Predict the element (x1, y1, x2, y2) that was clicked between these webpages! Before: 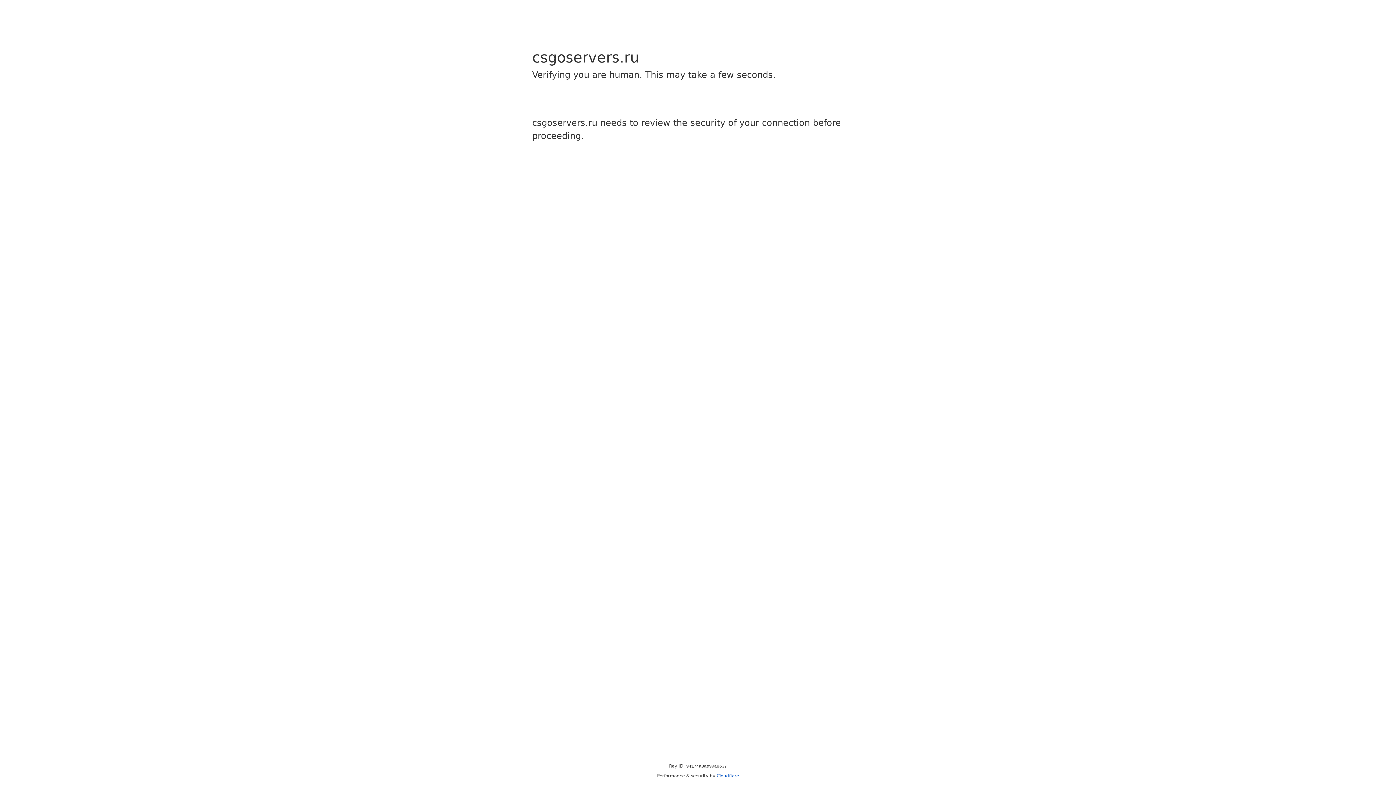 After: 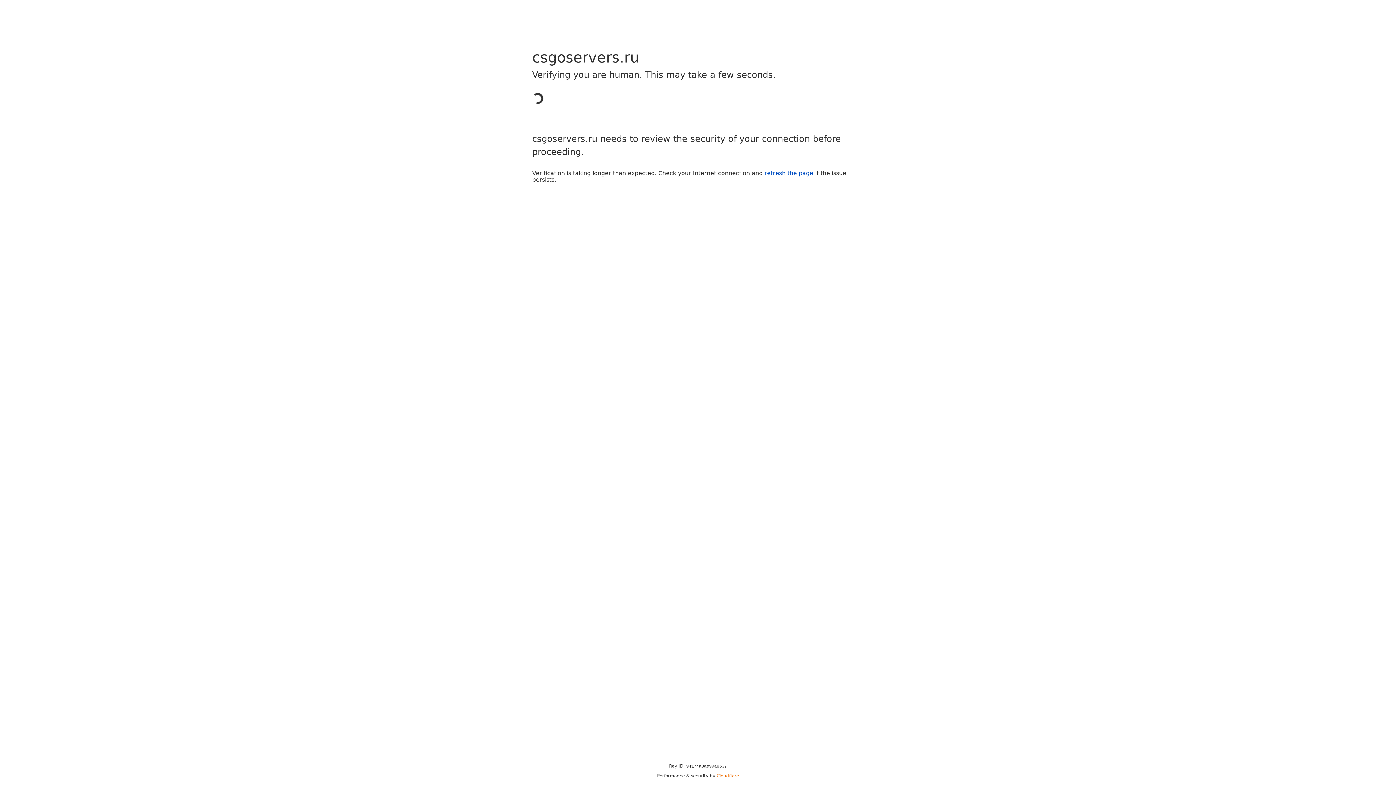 Action: label: Cloudflare bbox: (716, 773, 739, 778)